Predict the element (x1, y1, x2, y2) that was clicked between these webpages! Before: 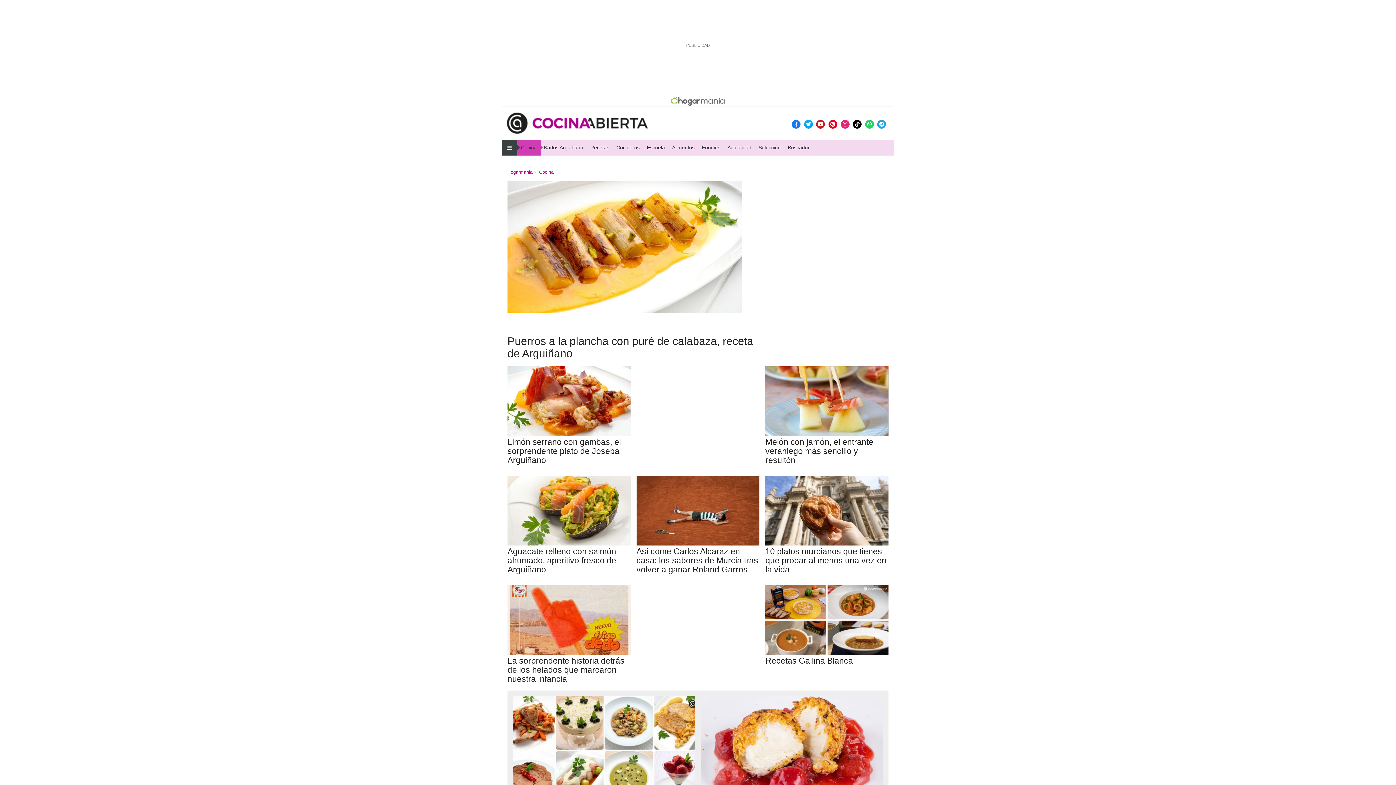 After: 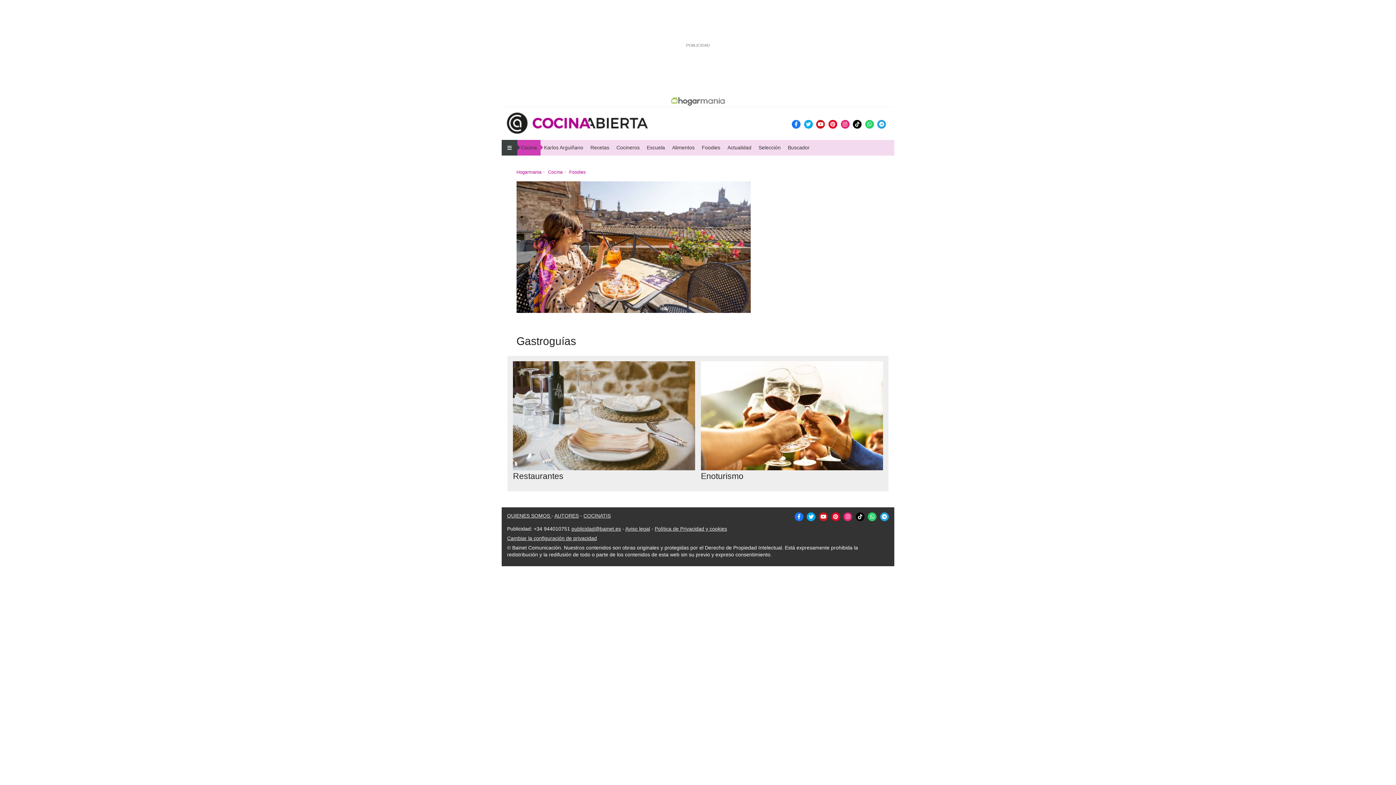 Action: label: Foodies bbox: (701, 144, 720, 151)